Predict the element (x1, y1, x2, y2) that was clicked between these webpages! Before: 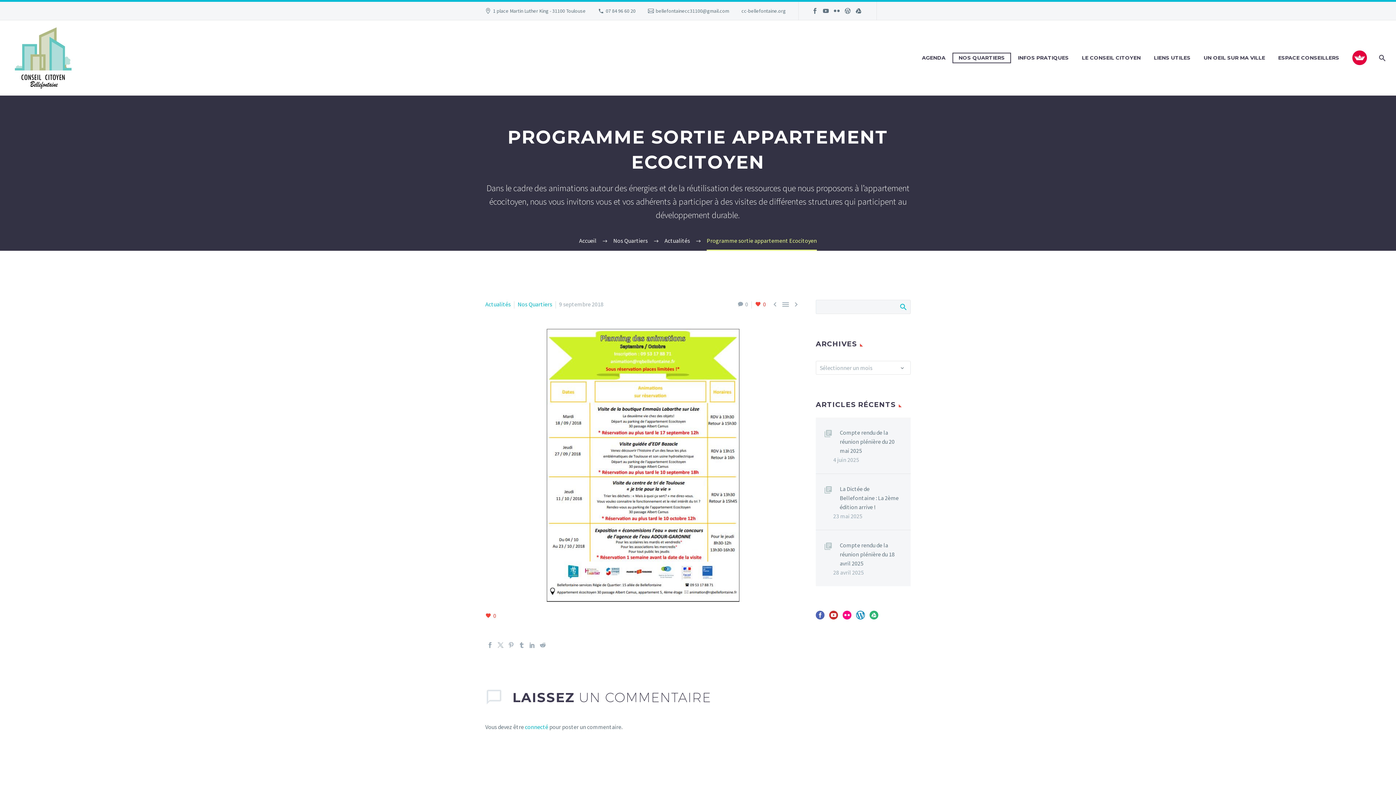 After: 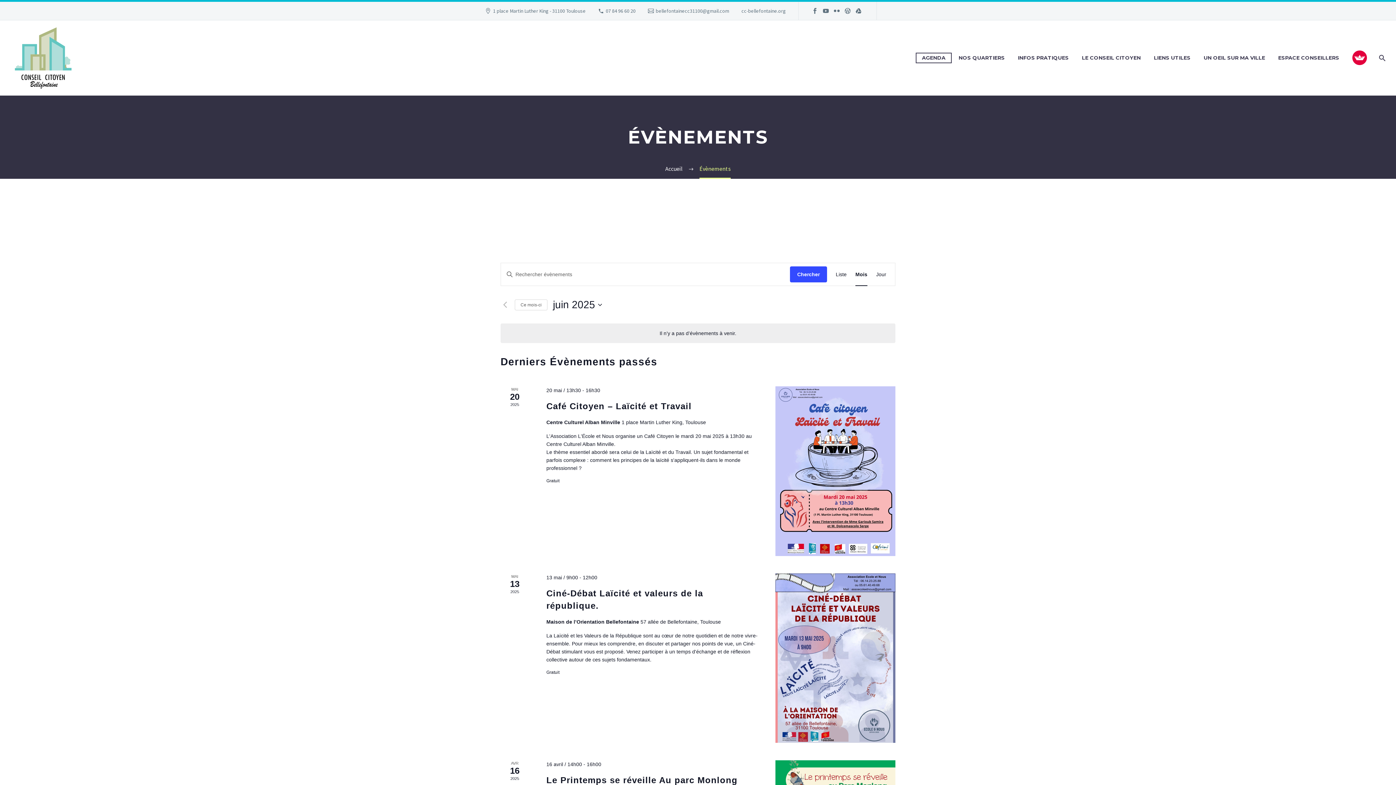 Action: bbox: (916, 53, 951, 62) label: AGENDA